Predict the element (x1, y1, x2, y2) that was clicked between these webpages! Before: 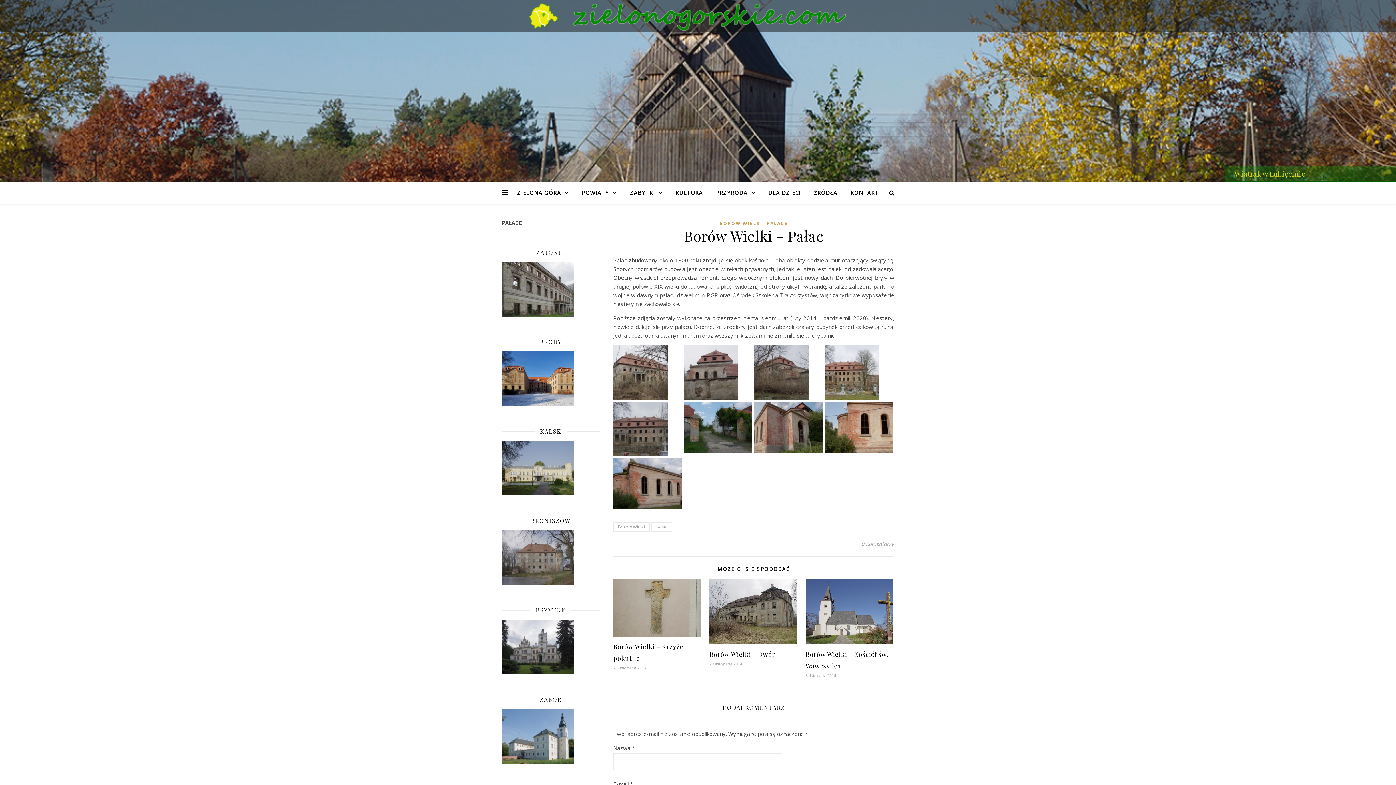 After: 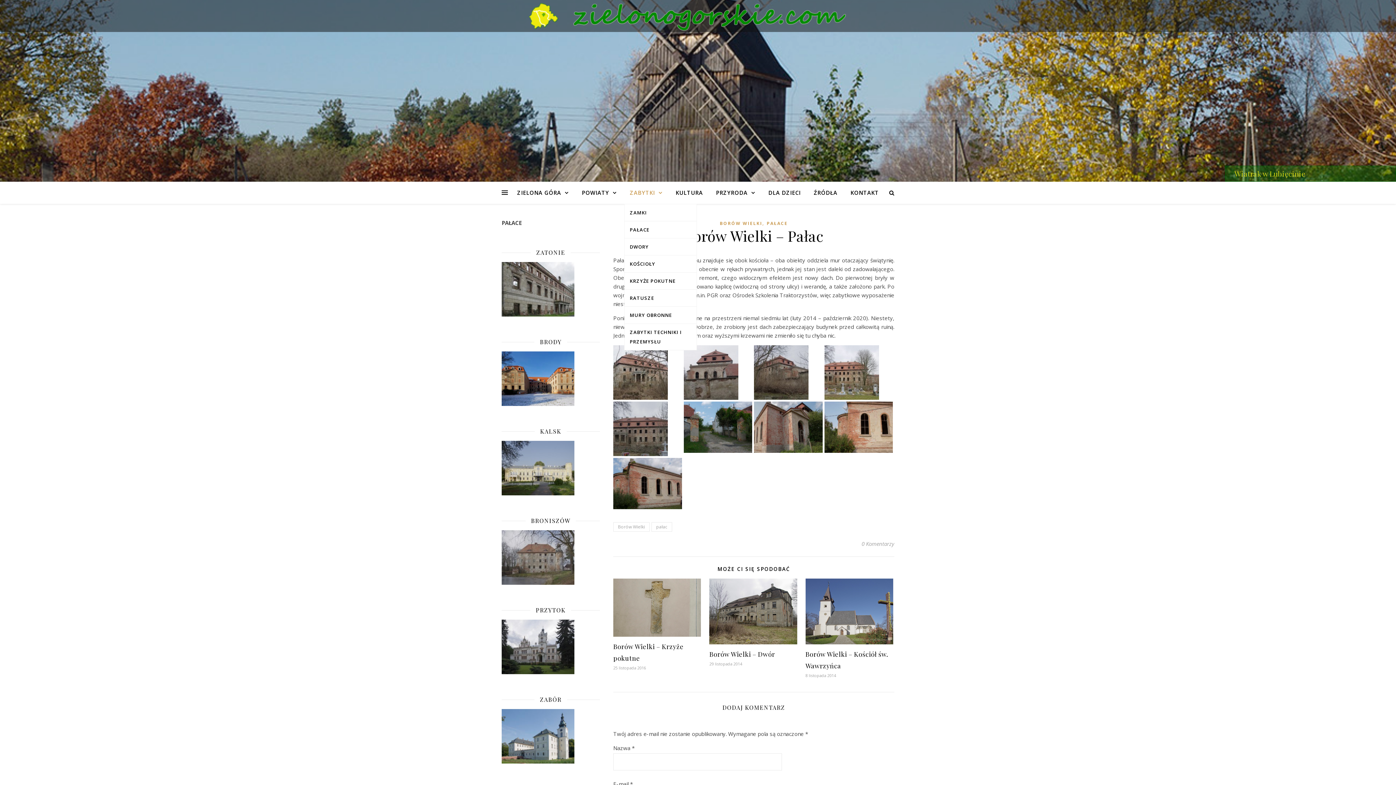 Action: bbox: (624, 181, 668, 204) label: ZABYTKI